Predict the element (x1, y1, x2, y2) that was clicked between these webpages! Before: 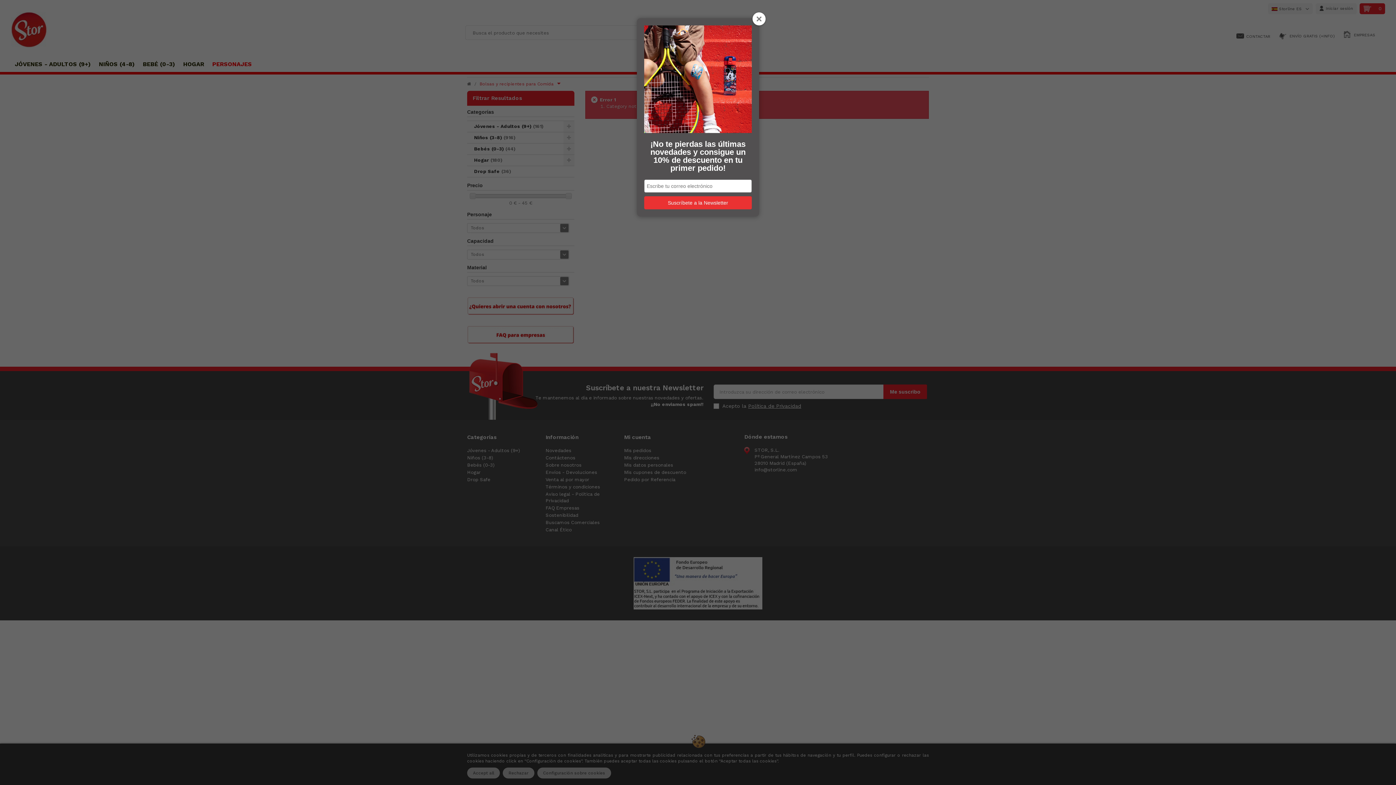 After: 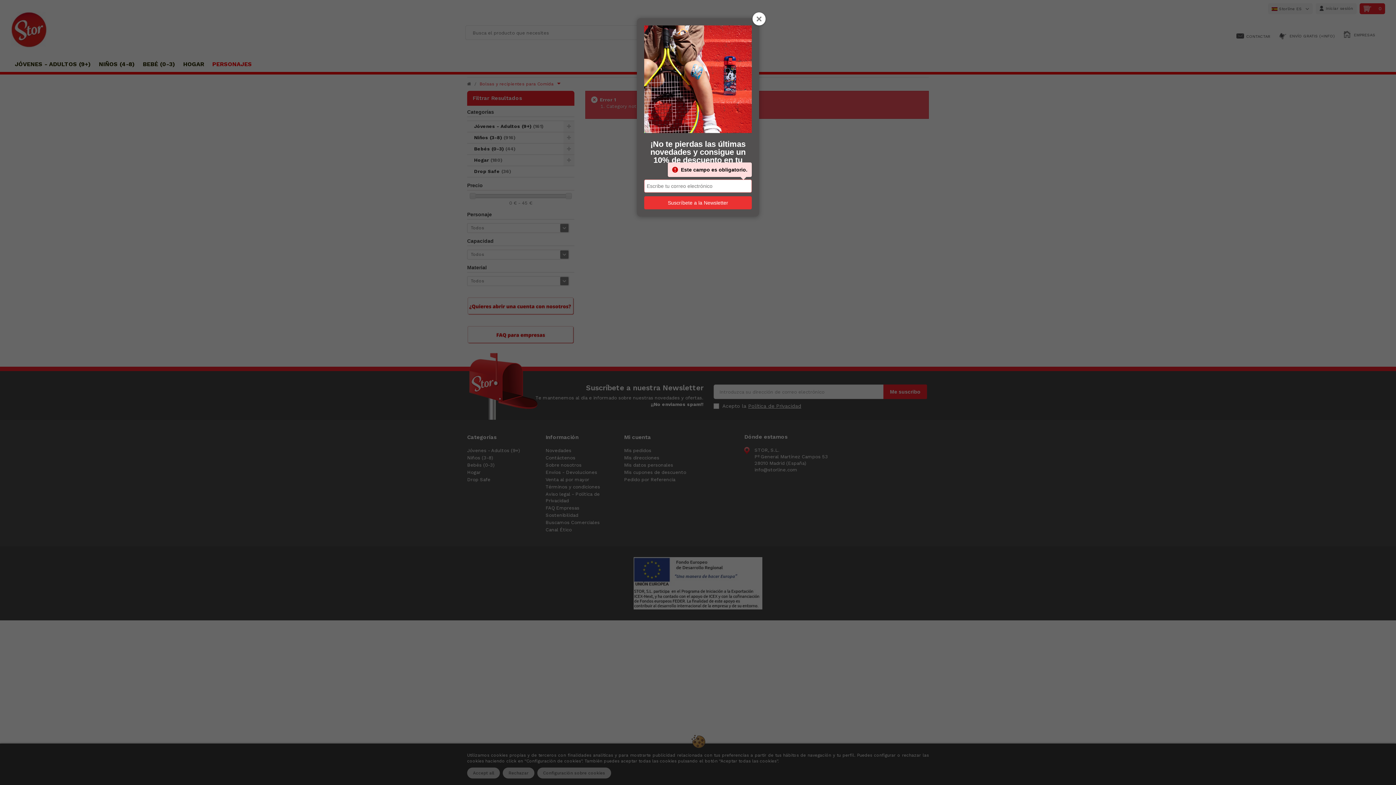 Action: label: Suscríbete a la Newsletter bbox: (644, 196, 752, 209)